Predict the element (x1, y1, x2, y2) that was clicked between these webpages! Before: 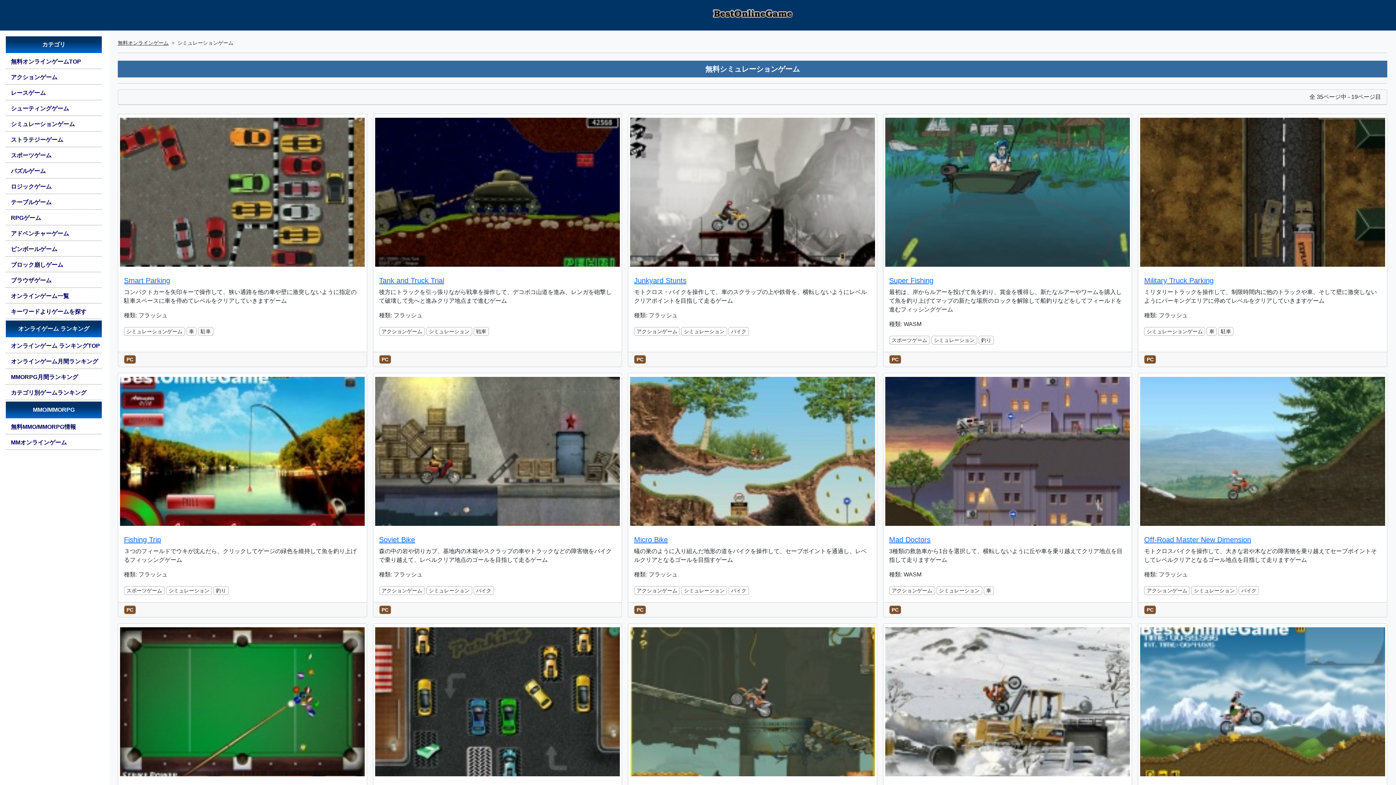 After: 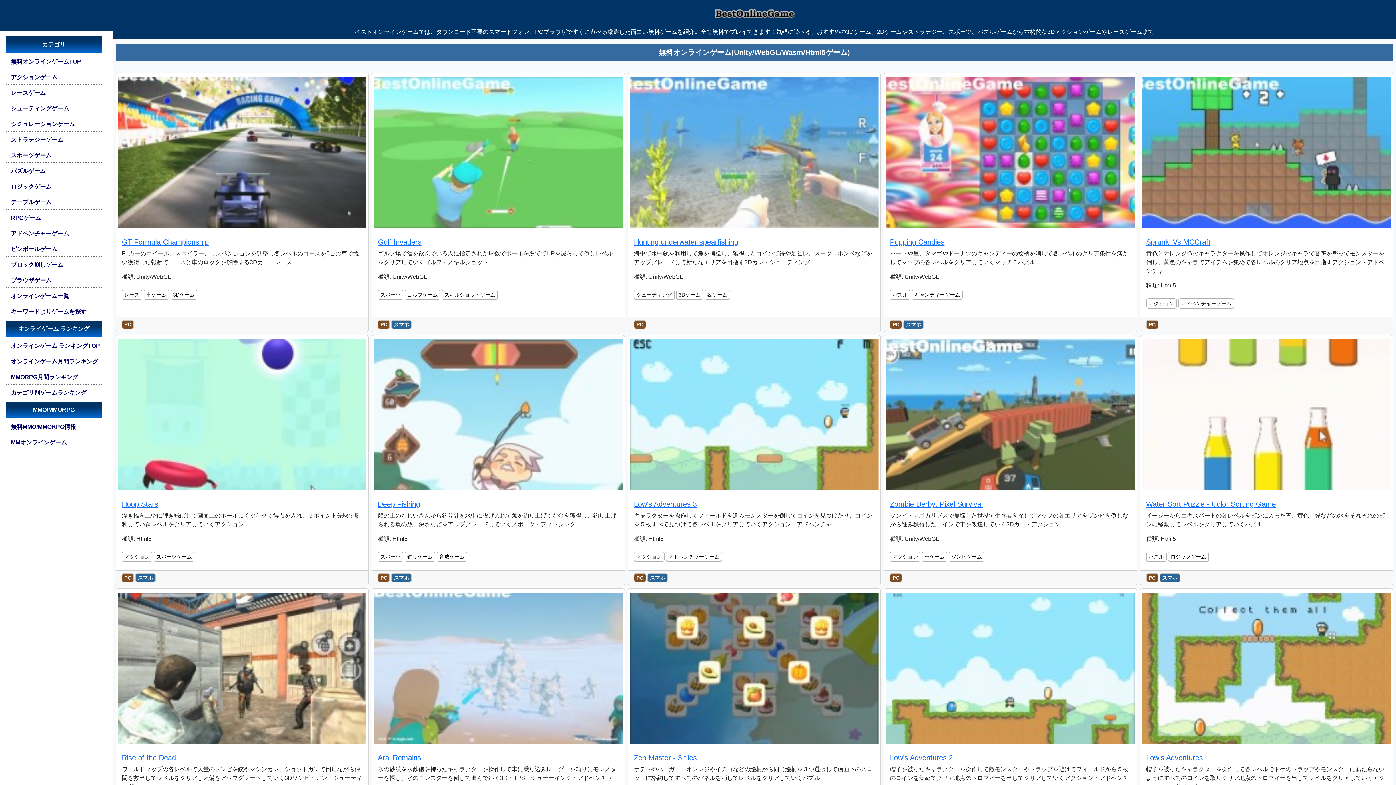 Action: bbox: (710, 4, 795, 20)